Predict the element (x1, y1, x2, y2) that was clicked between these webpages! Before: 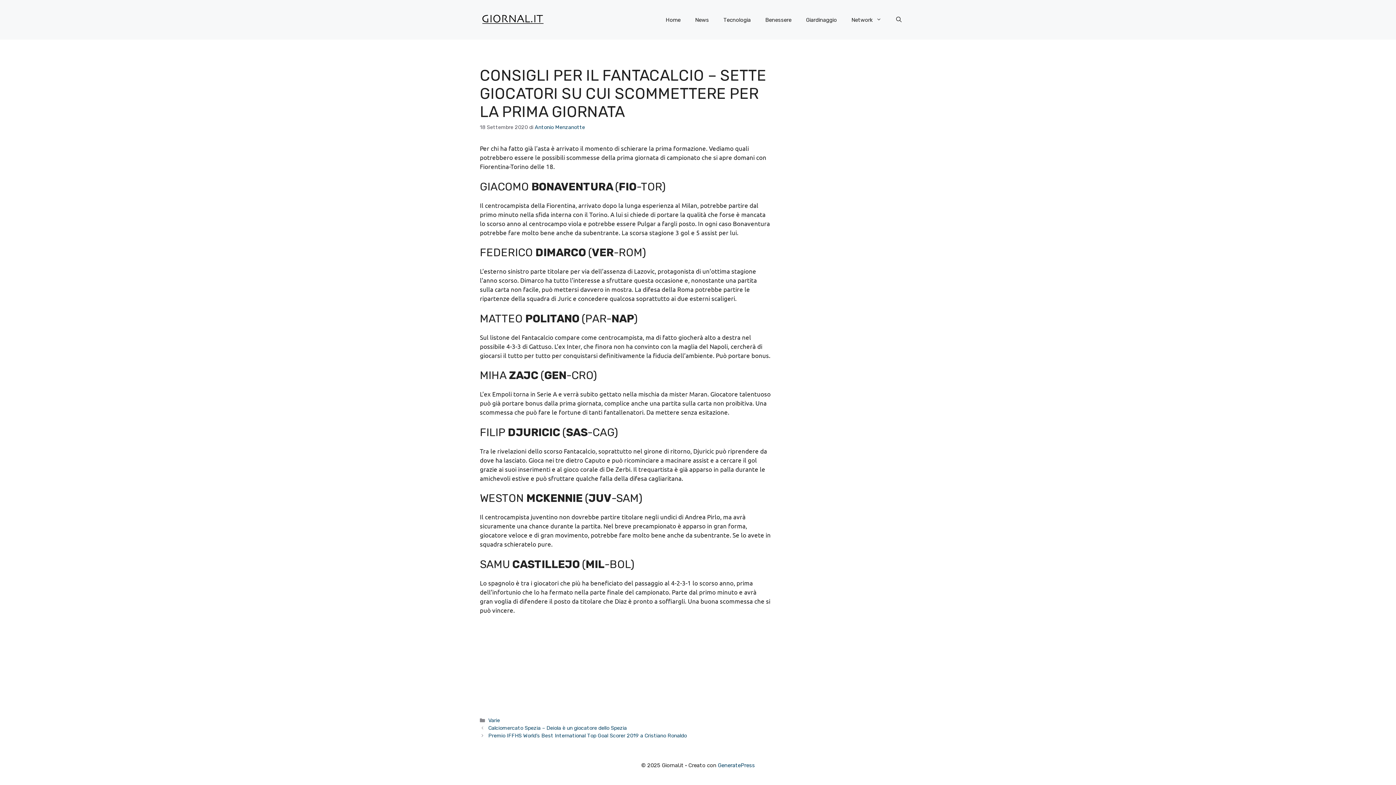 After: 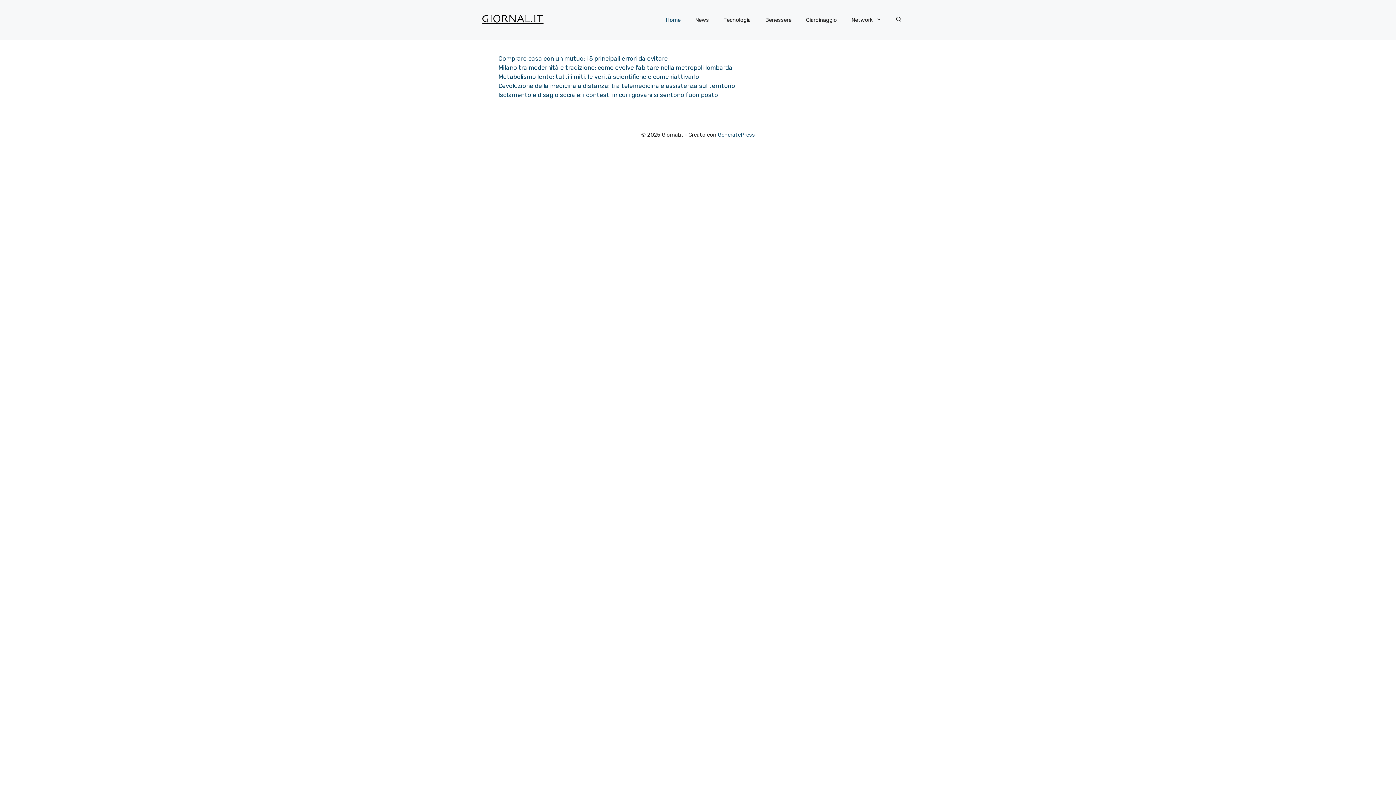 Action: bbox: (480, 15, 545, 22)